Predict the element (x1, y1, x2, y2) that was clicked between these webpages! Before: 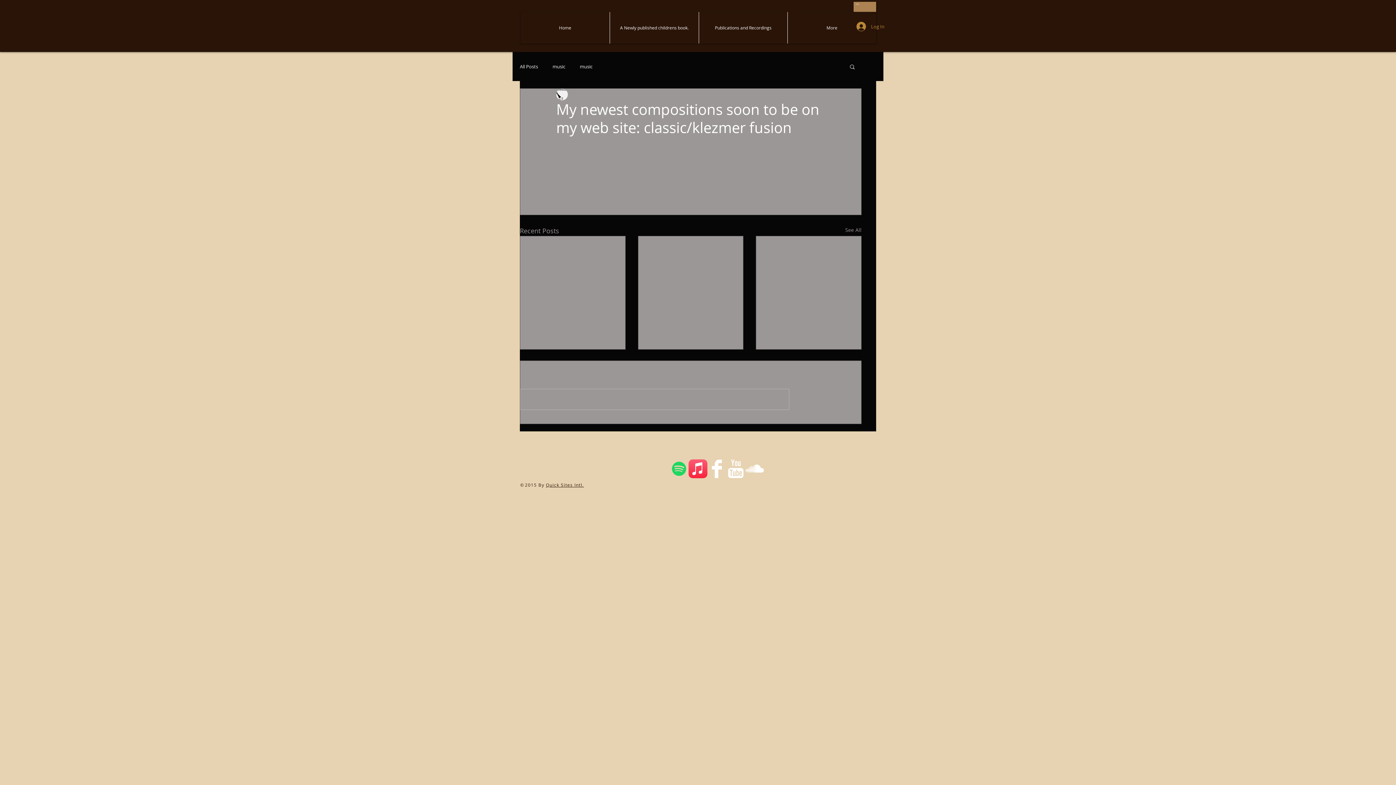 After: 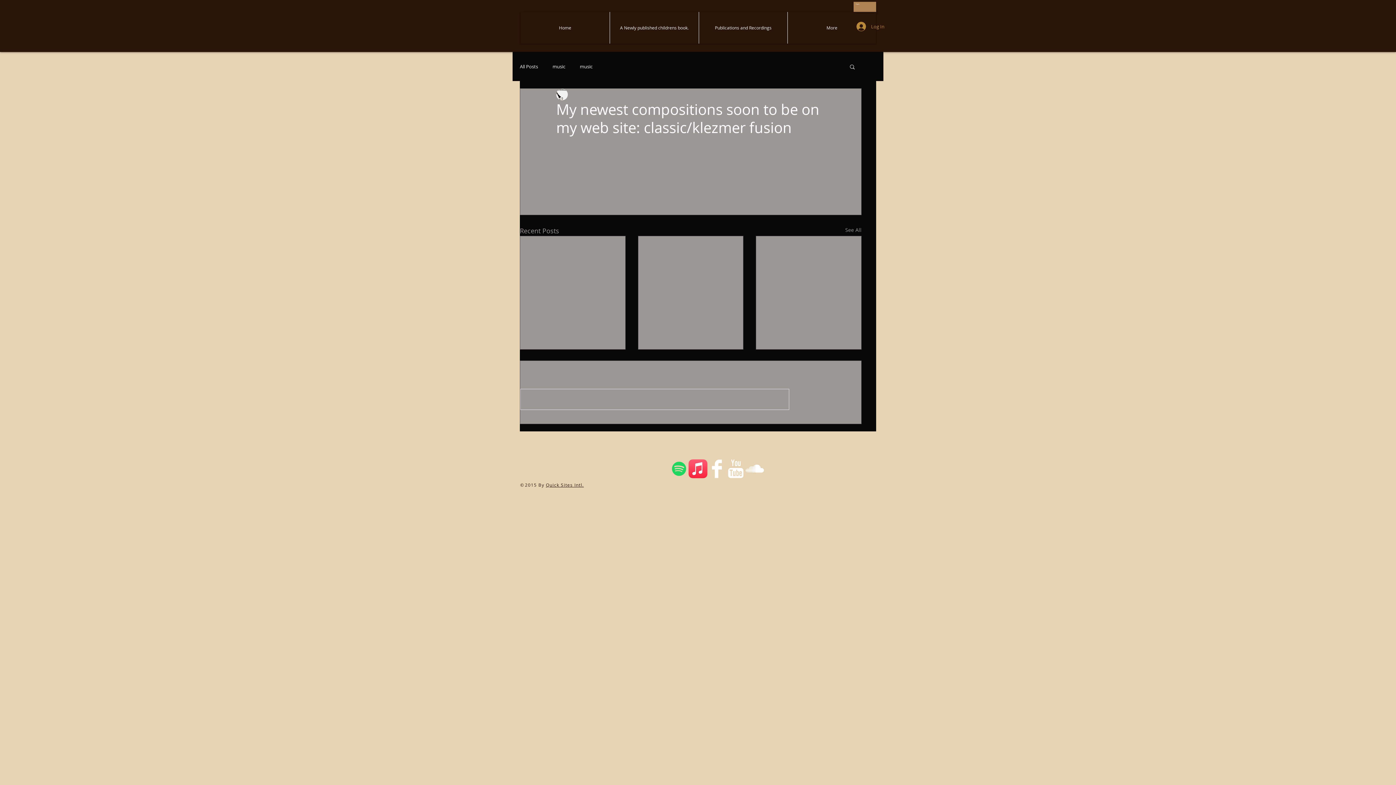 Action: label: Write a comment... bbox: (520, 389, 789, 409)